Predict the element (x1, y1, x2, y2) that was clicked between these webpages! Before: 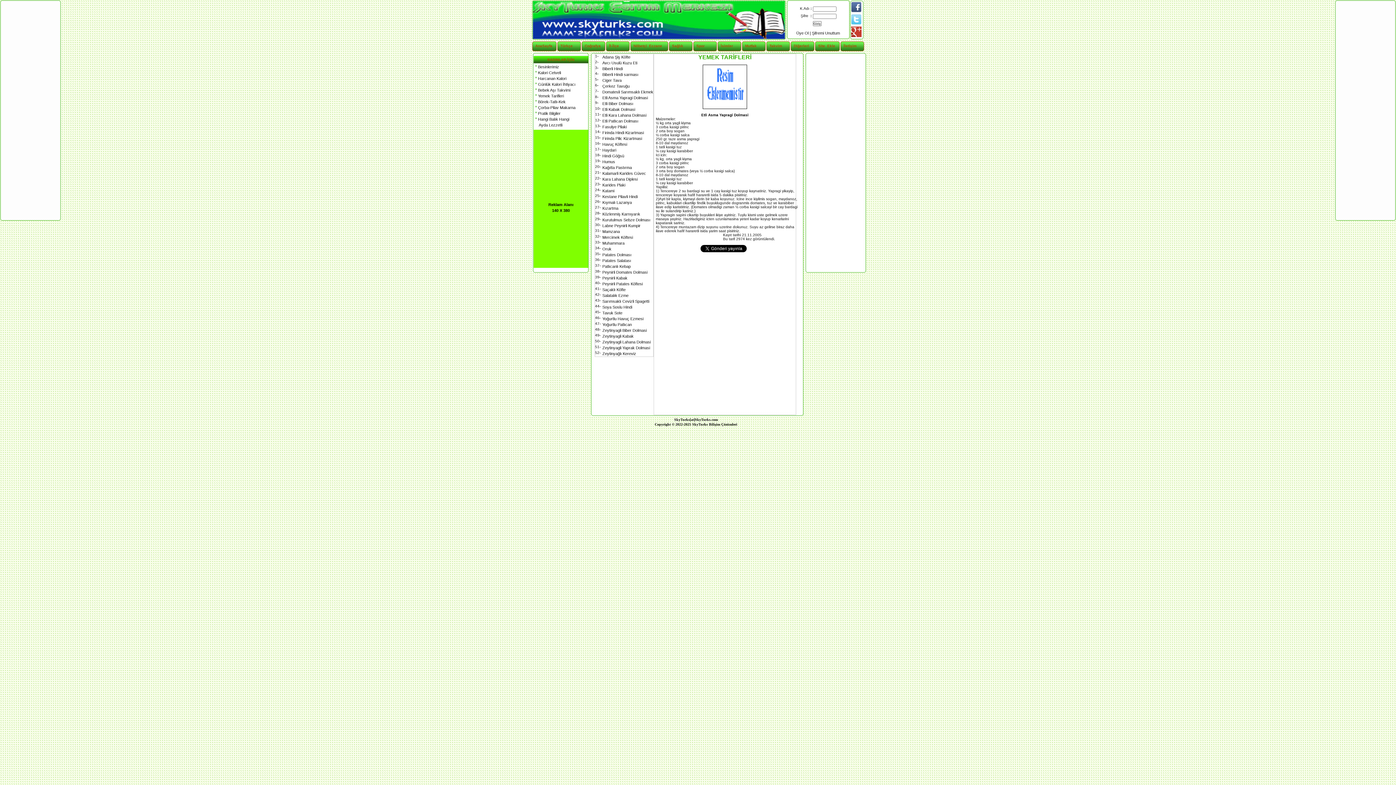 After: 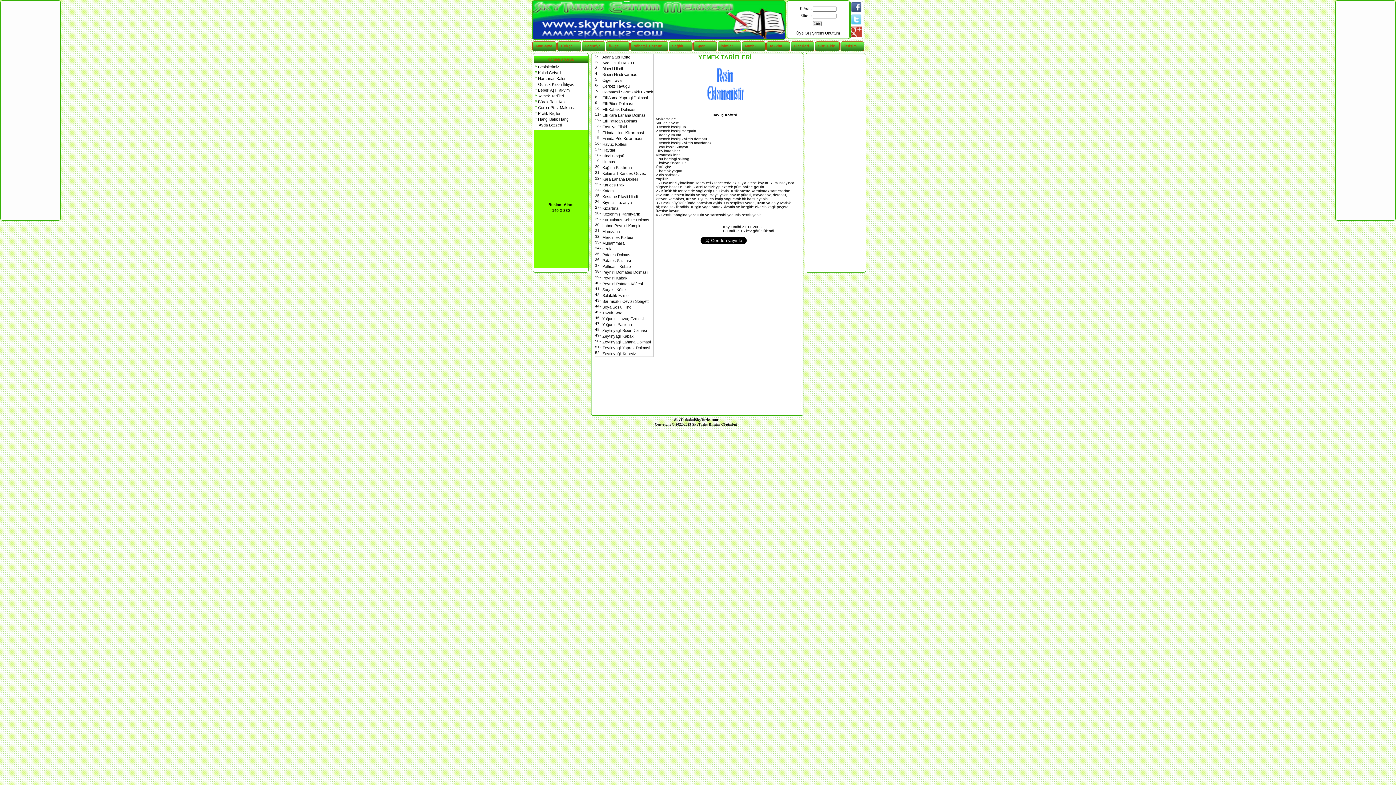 Action: bbox: (602, 142, 627, 146) label: Havuç Köftesi